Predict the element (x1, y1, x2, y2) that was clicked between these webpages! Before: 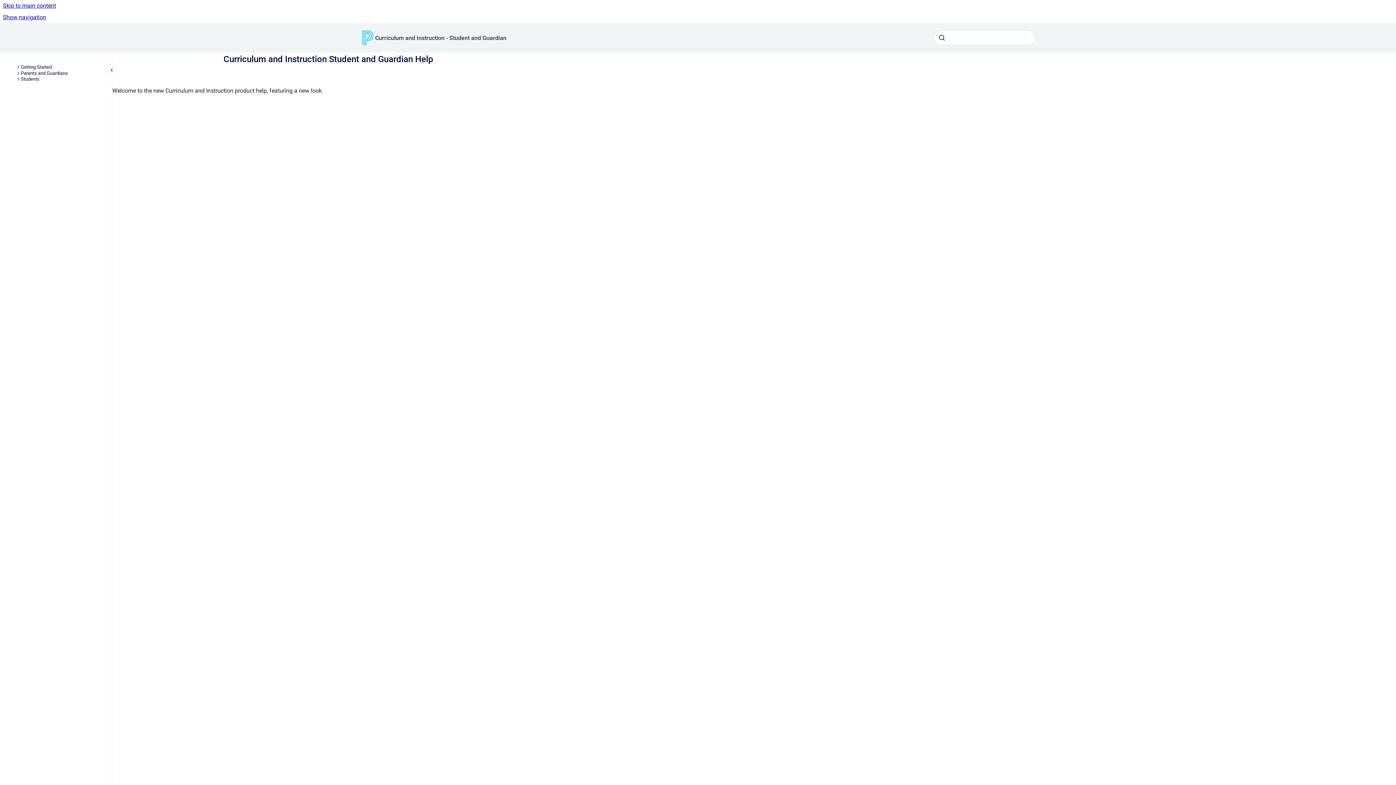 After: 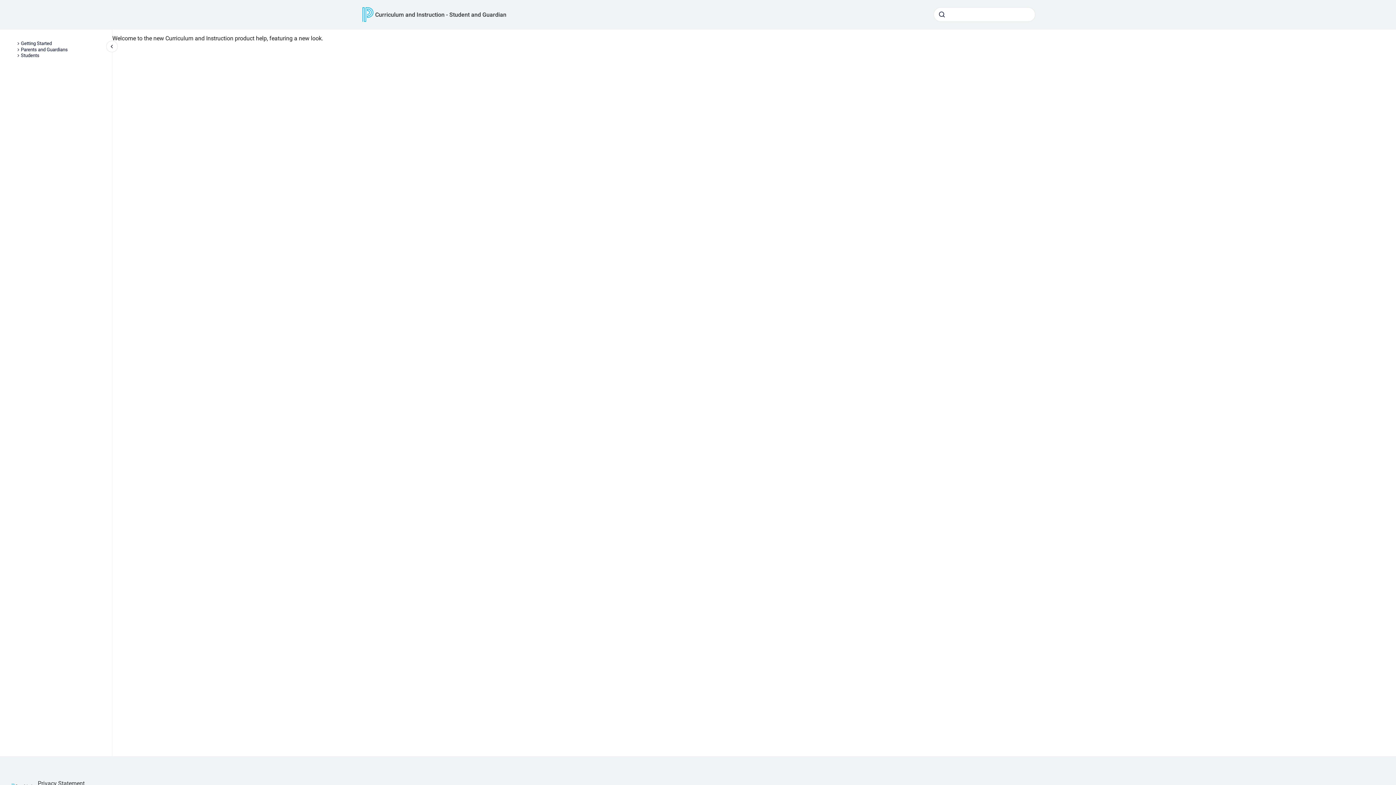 Action: bbox: (0, 0, 1396, 11) label: Skip to main content